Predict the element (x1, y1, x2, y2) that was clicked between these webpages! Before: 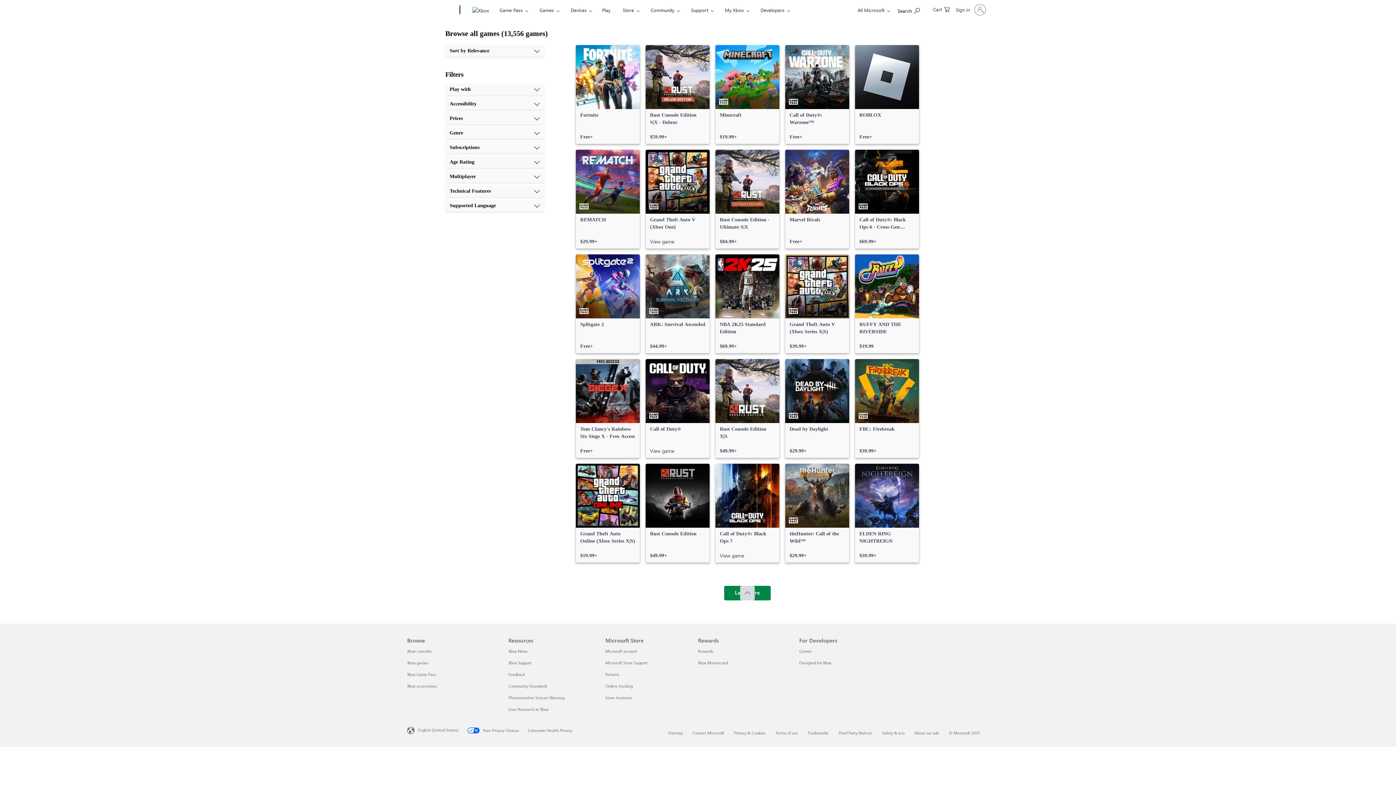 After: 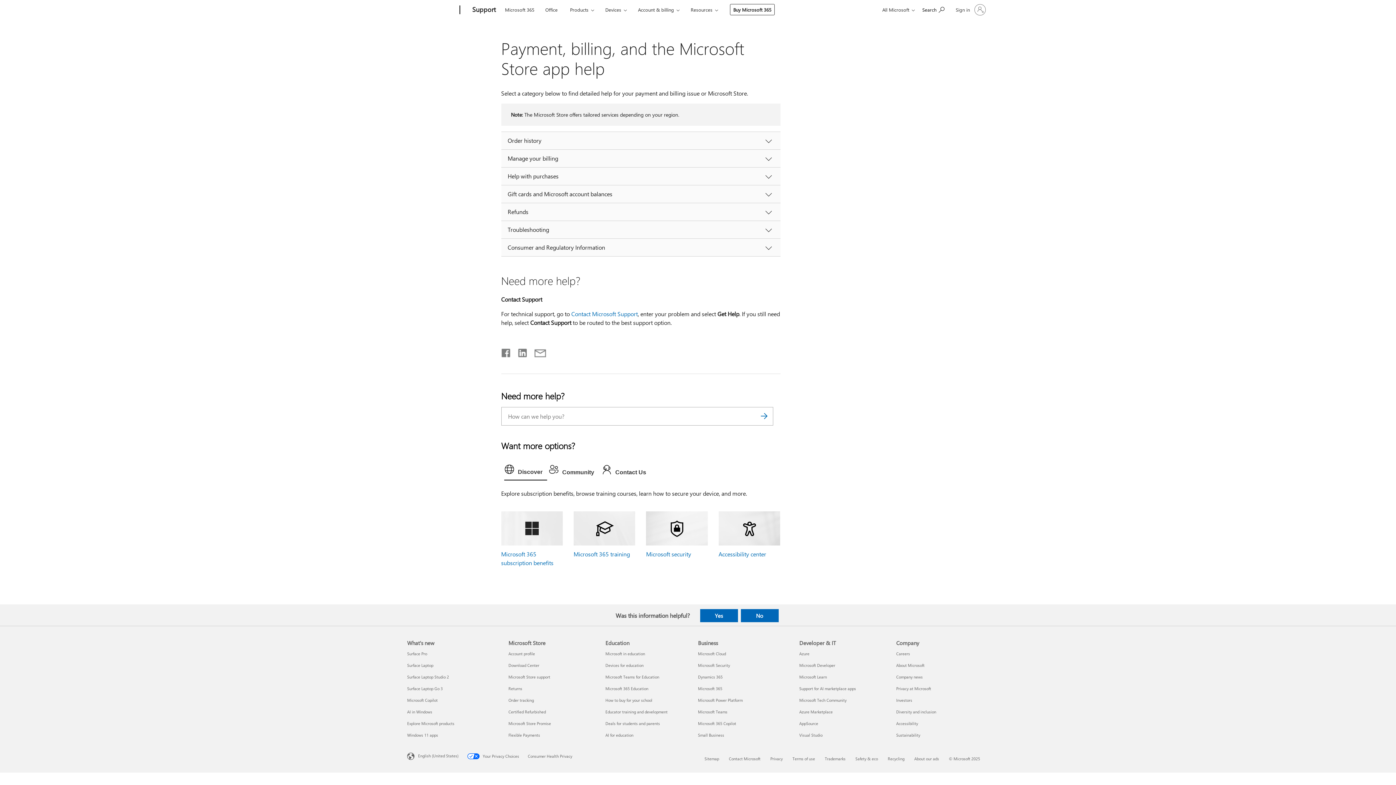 Action: bbox: (605, 660, 647, 665) label: Microsoft Store Support Microsoft Store